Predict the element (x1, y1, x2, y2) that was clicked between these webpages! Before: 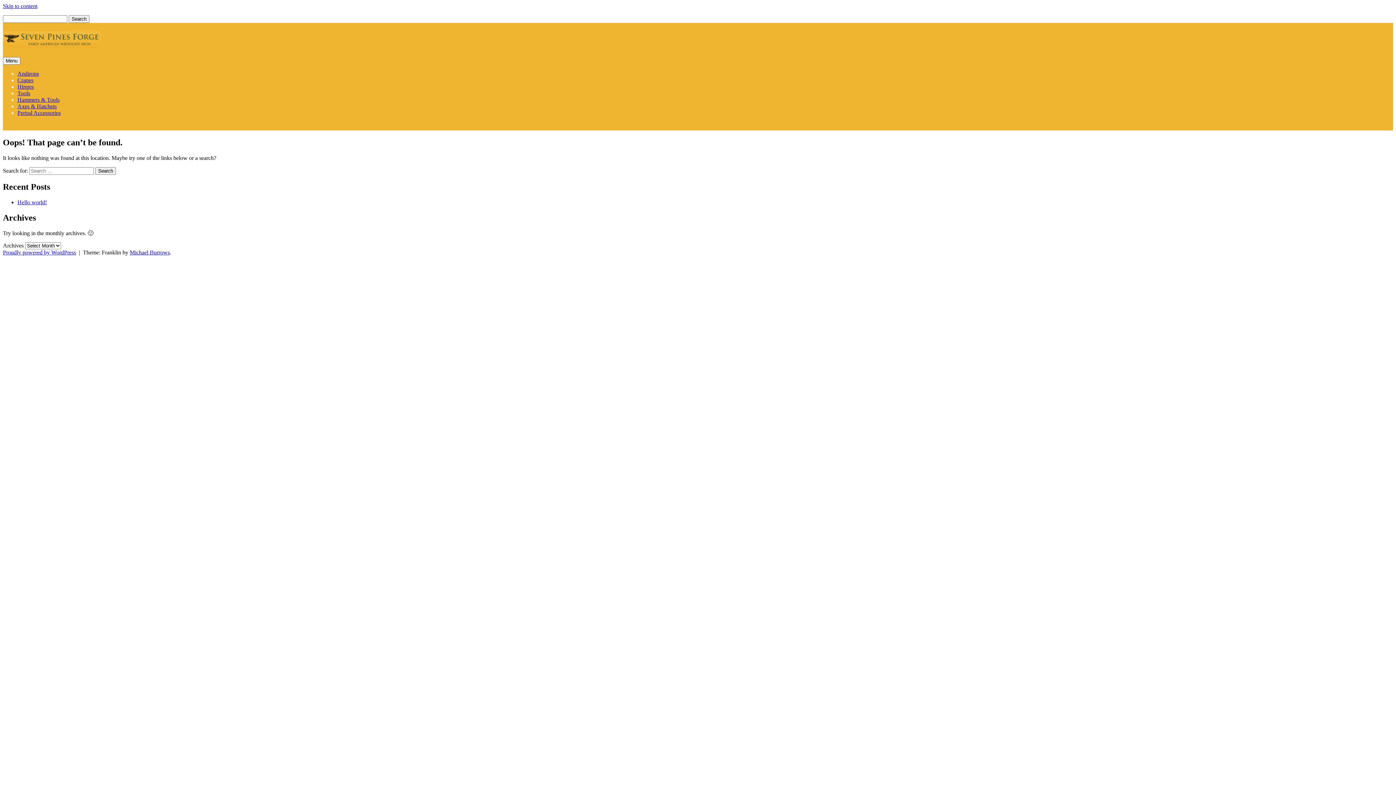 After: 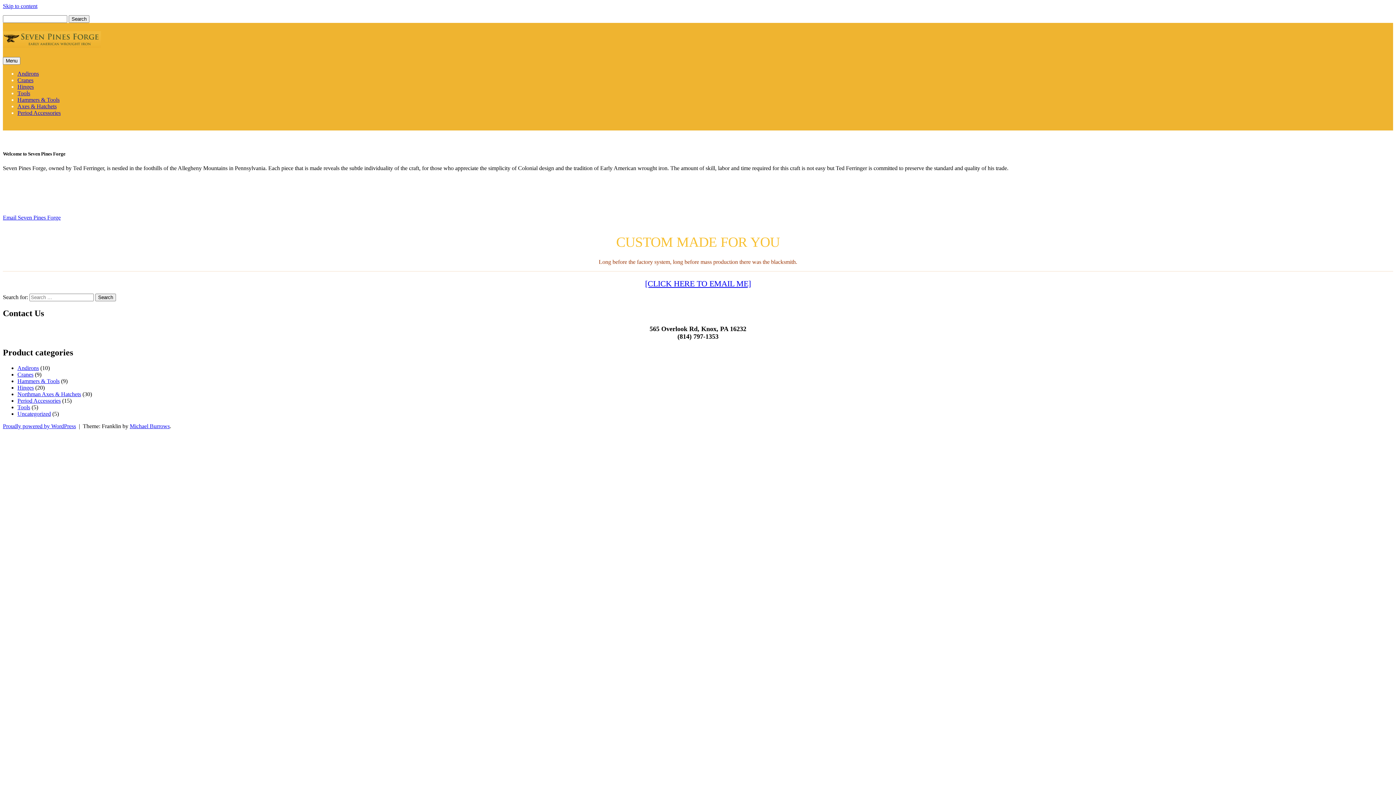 Action: bbox: (68, 15, 89, 22) label: Search